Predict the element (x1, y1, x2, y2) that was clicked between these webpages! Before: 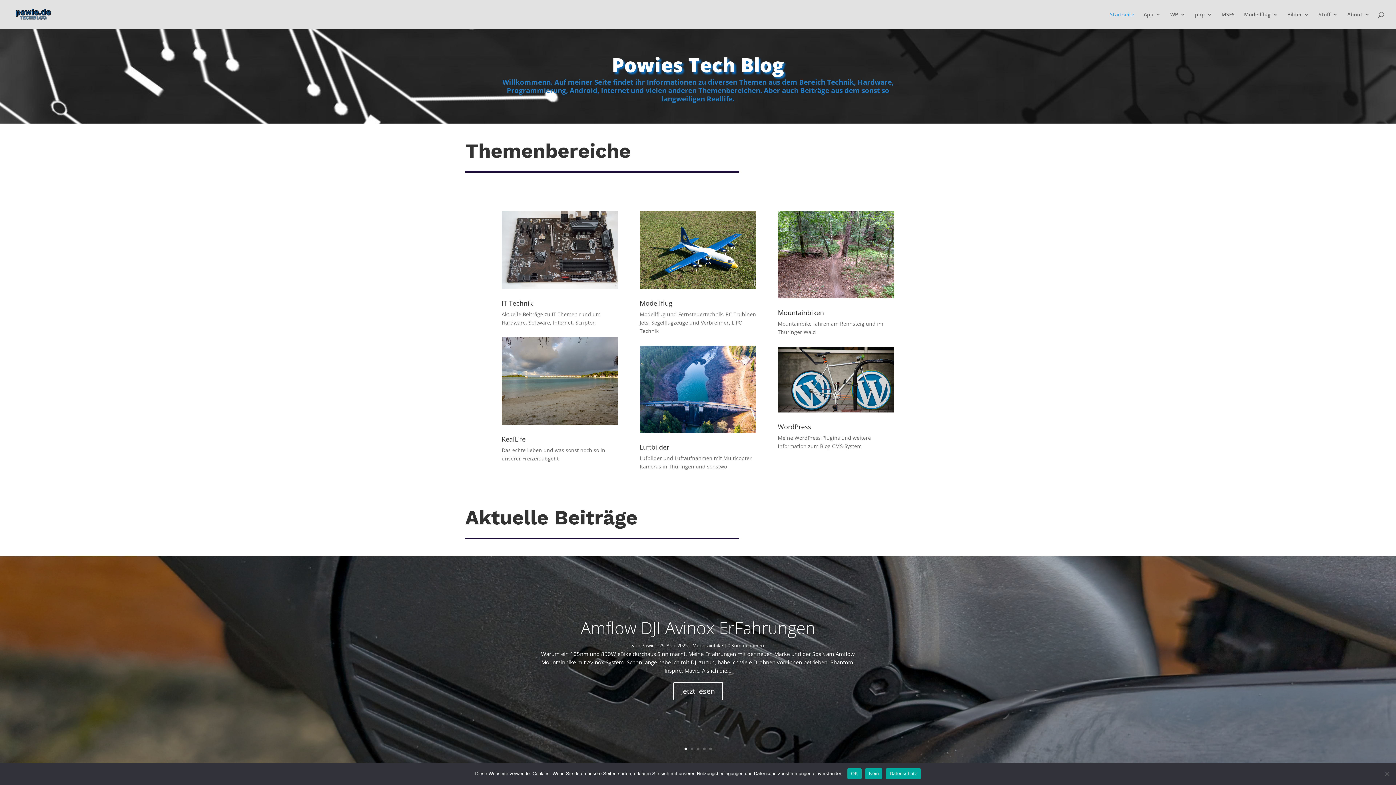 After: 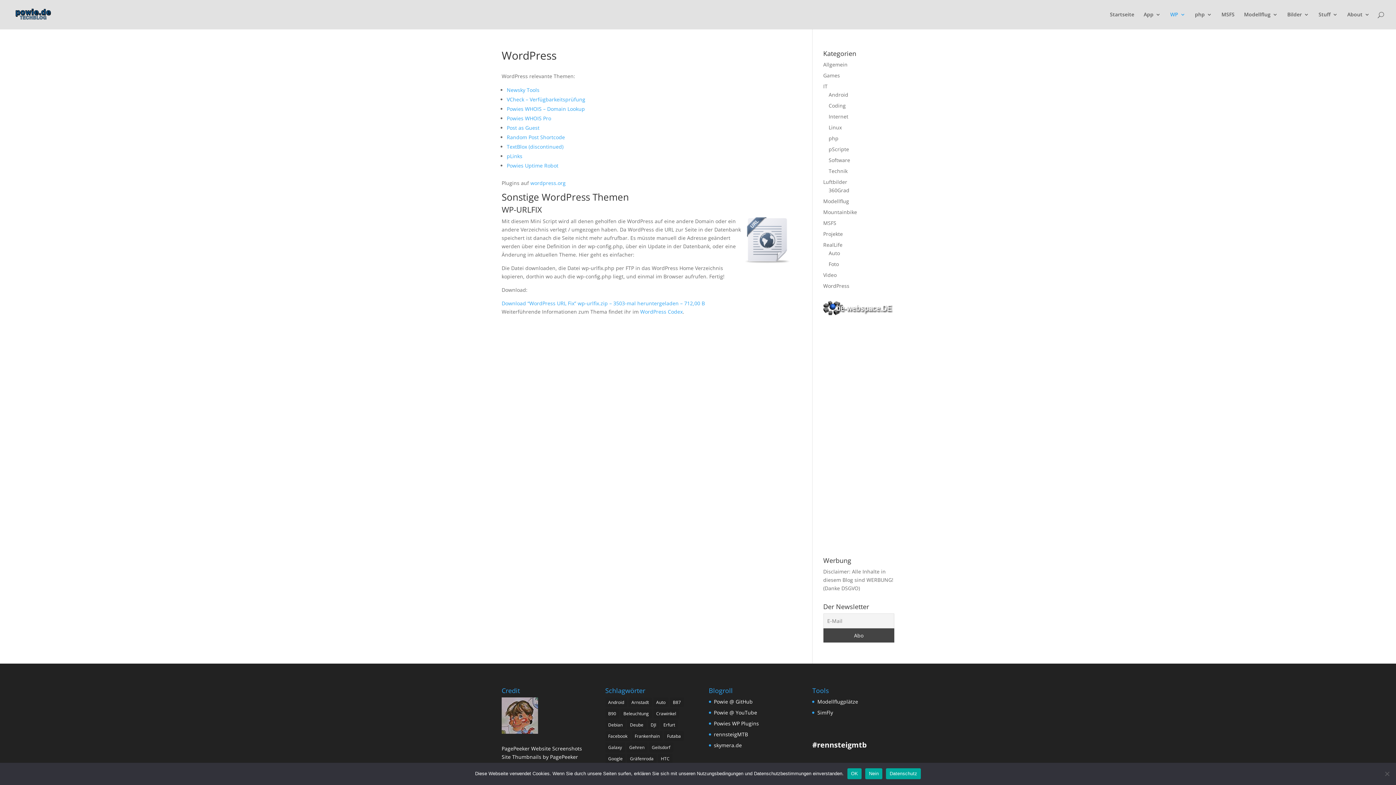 Action: bbox: (1170, 12, 1185, 29) label: WP